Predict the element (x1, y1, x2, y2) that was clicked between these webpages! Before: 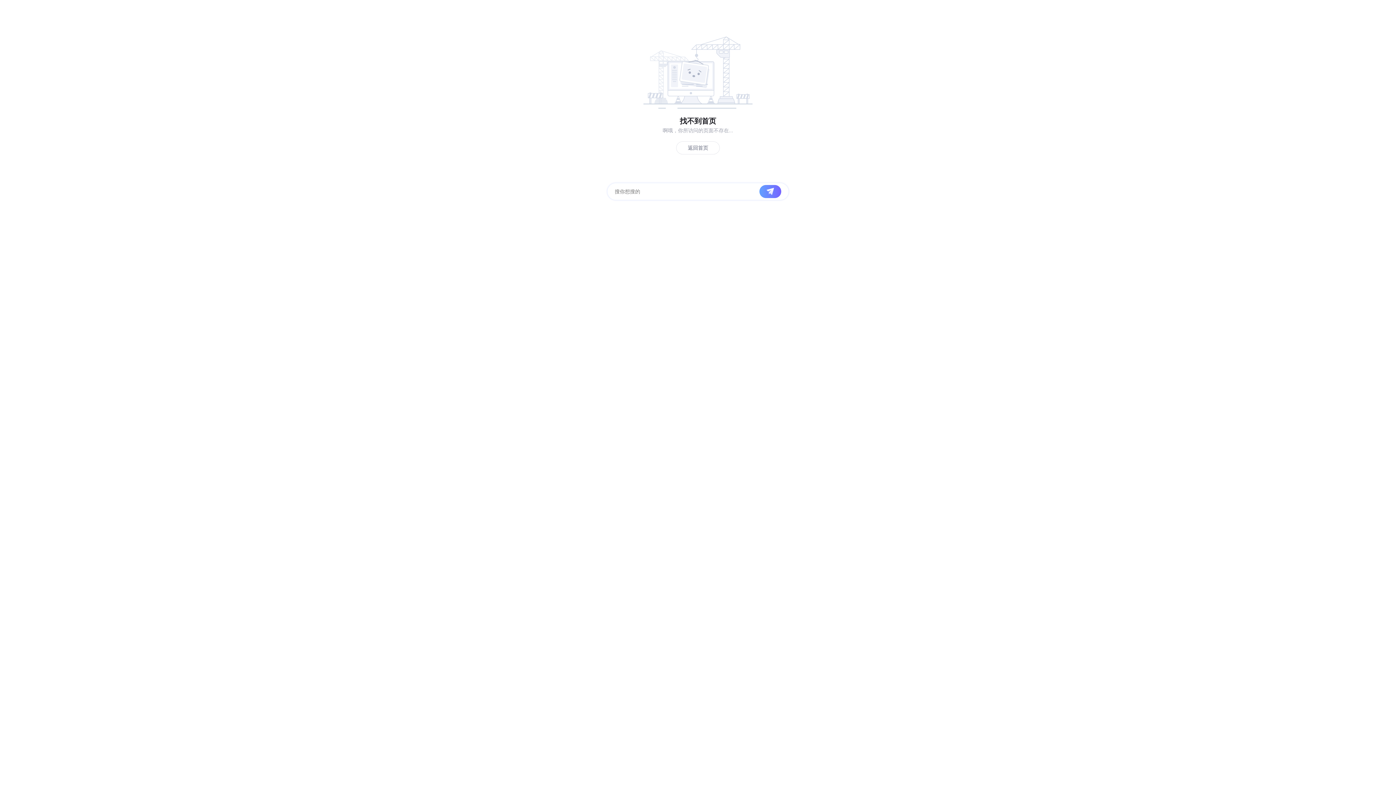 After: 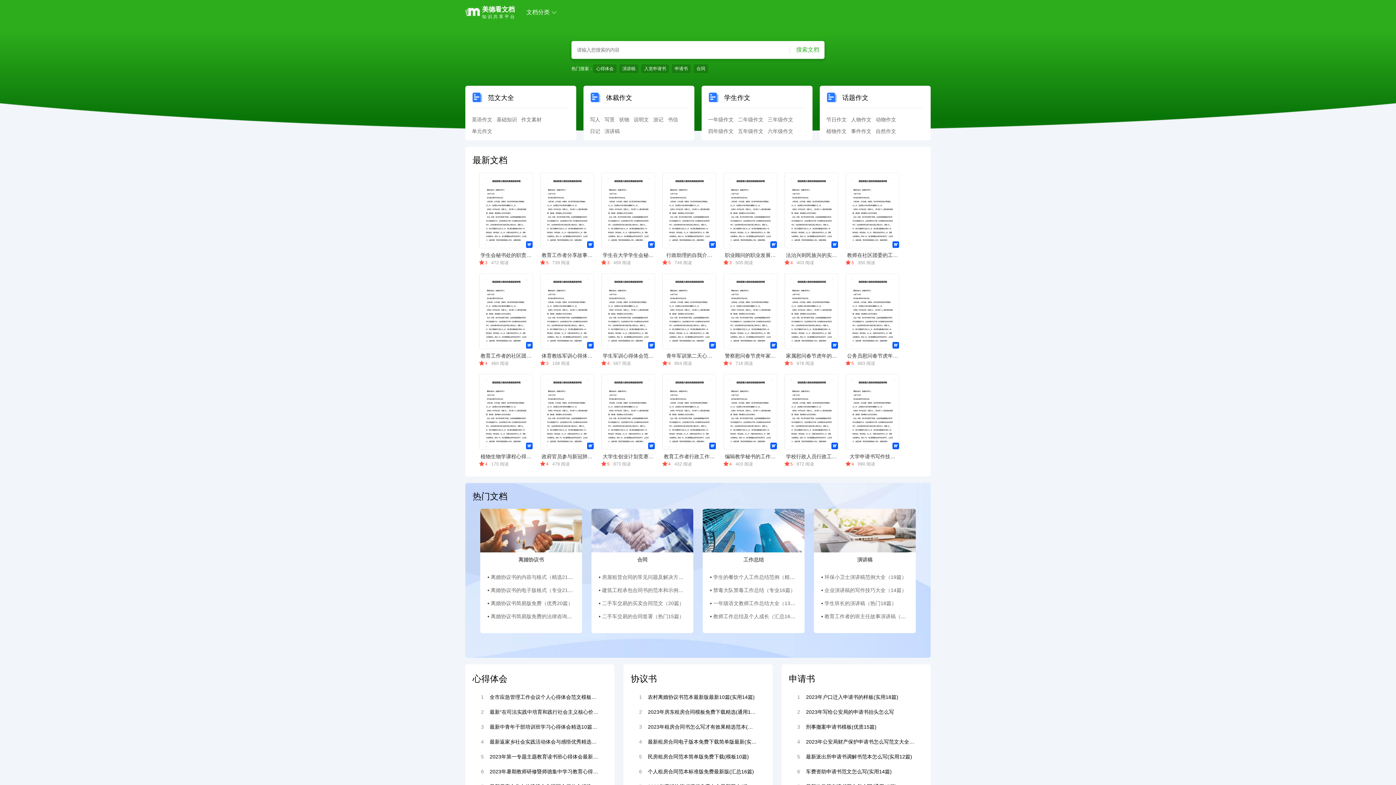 Action: bbox: (676, 141, 720, 154) label: 返回首页